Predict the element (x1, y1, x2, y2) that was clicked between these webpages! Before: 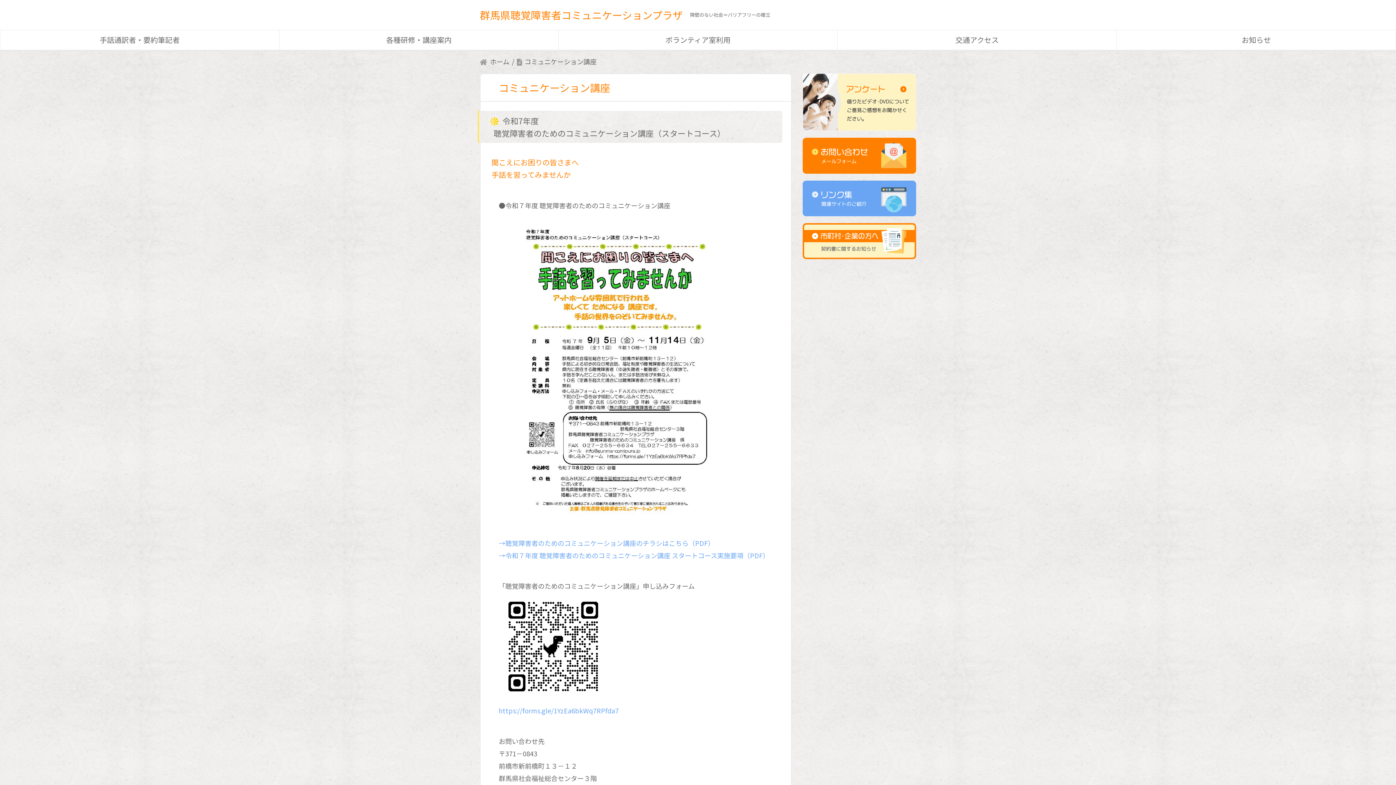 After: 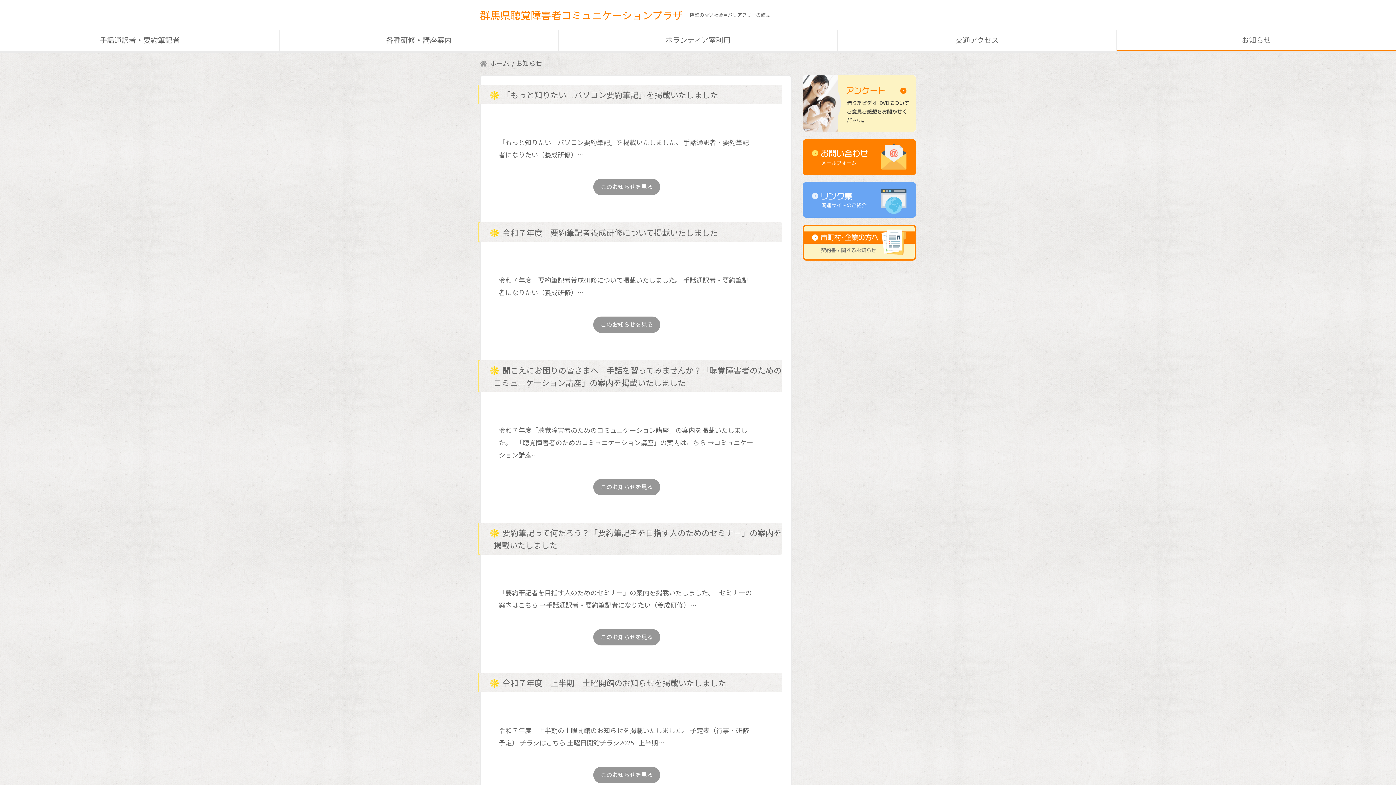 Action: label: お知らせ bbox: (1117, 30, 1395, 49)